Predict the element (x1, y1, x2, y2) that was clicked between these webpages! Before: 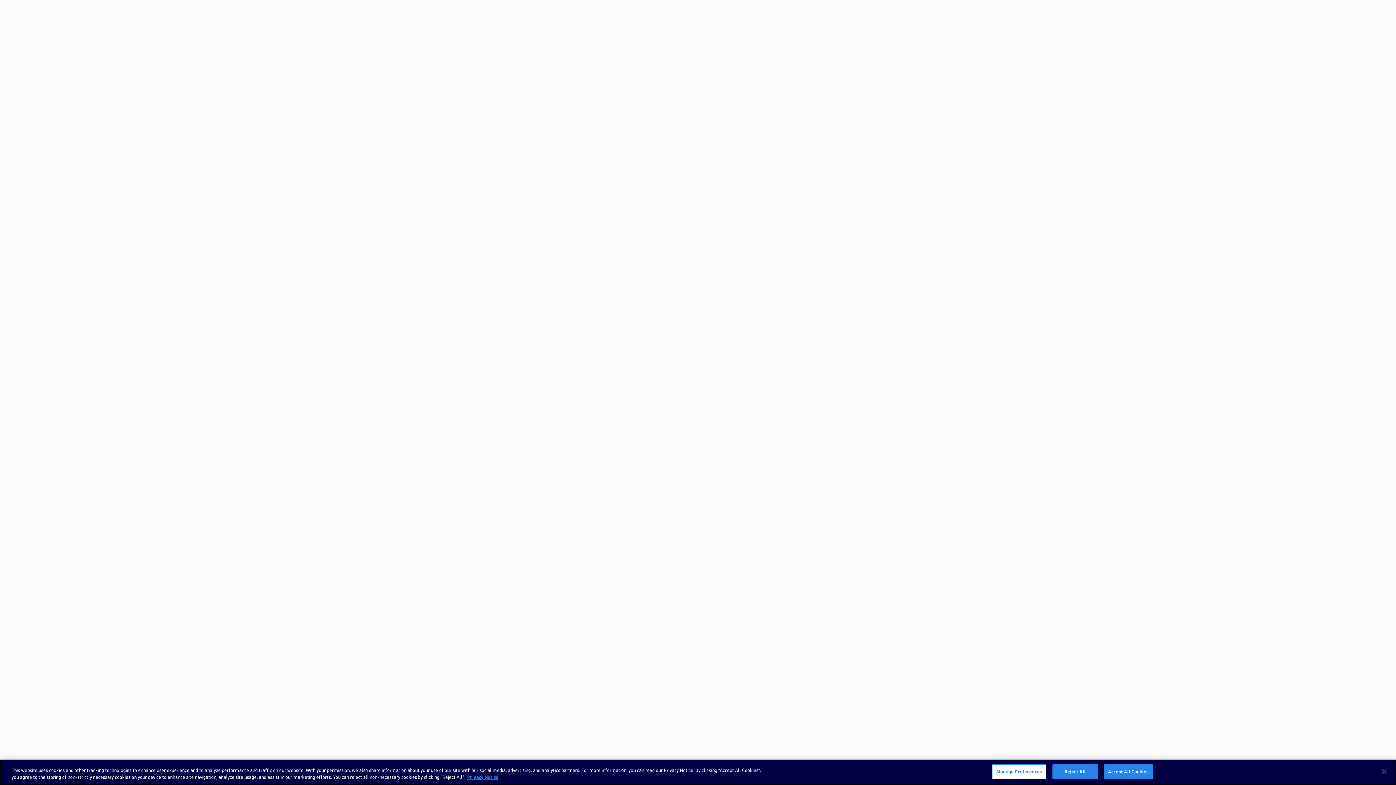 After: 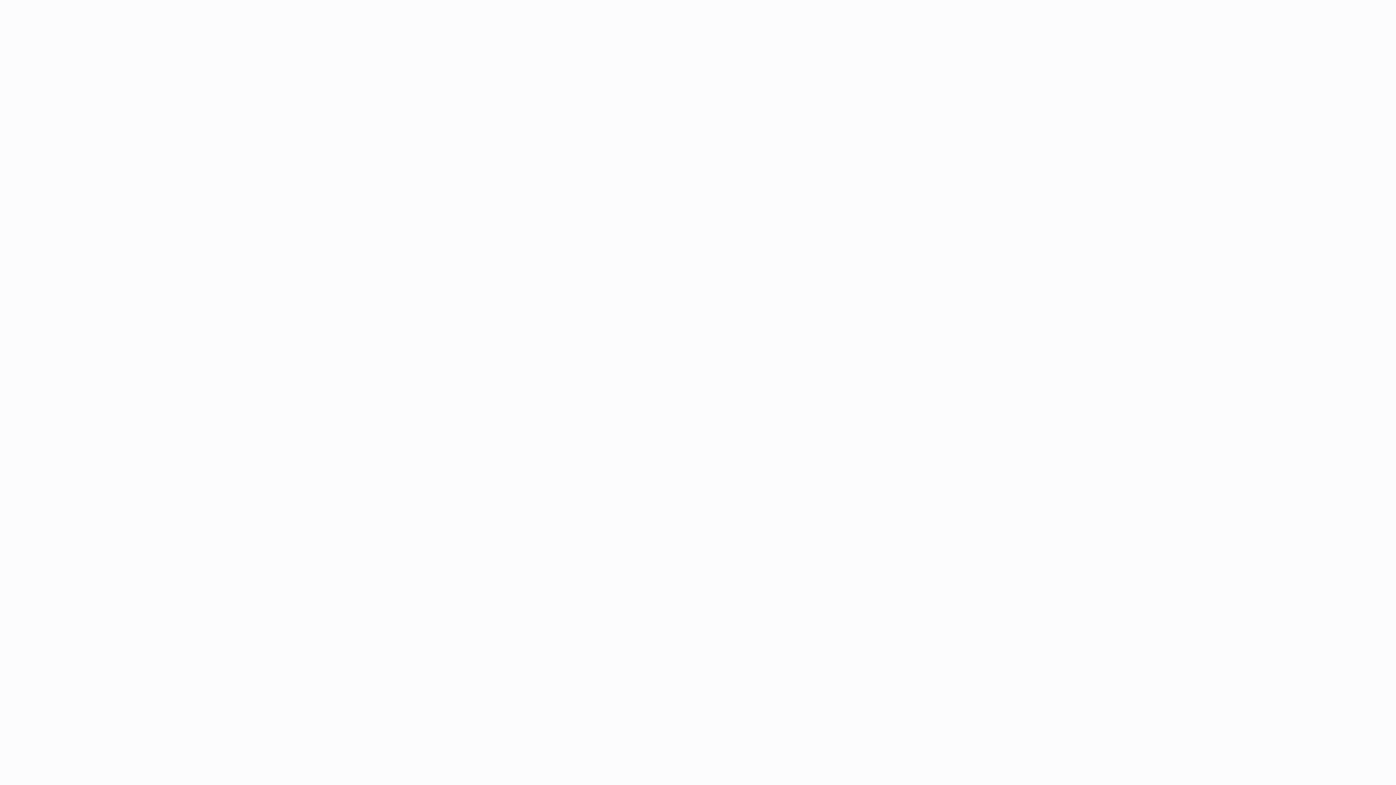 Action: label: Accept All Cookies bbox: (1104, 764, 1153, 779)